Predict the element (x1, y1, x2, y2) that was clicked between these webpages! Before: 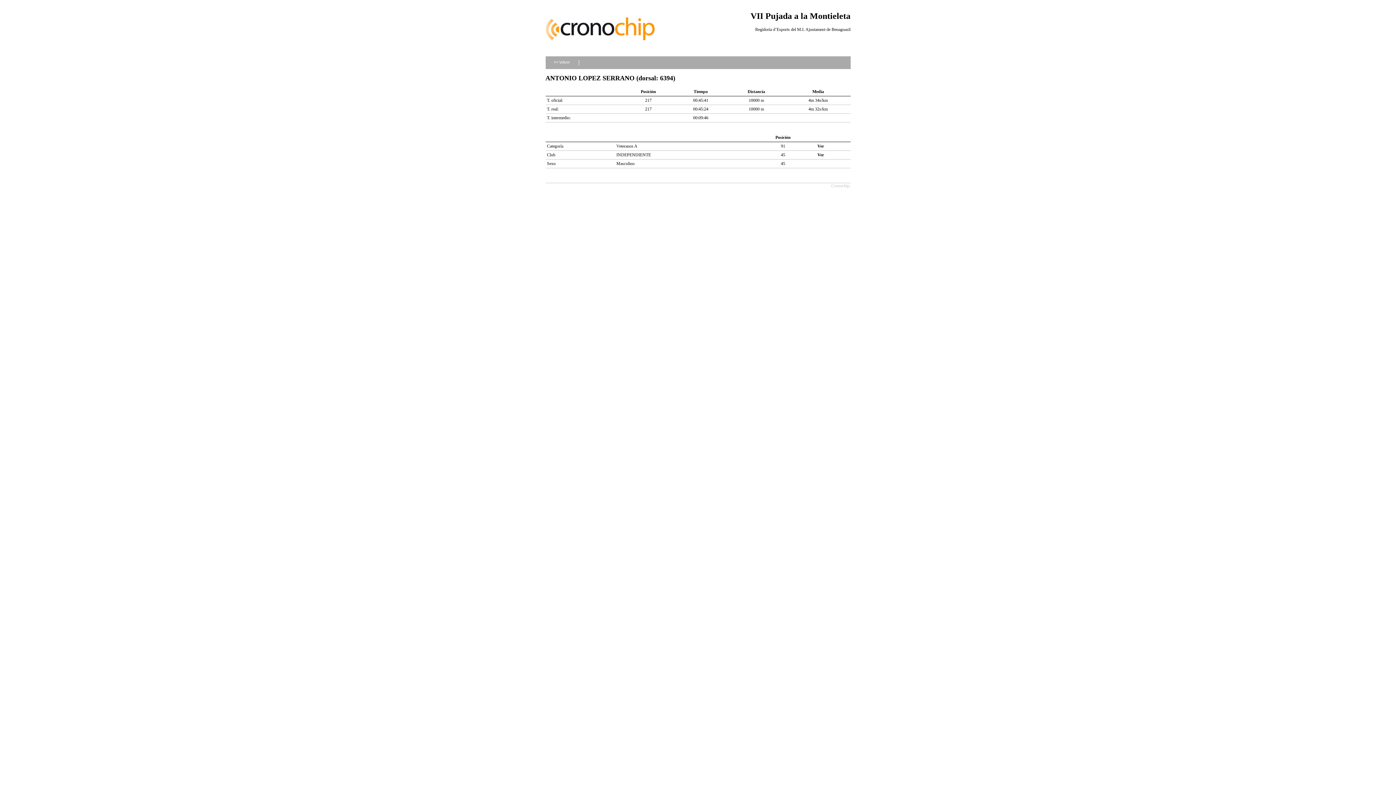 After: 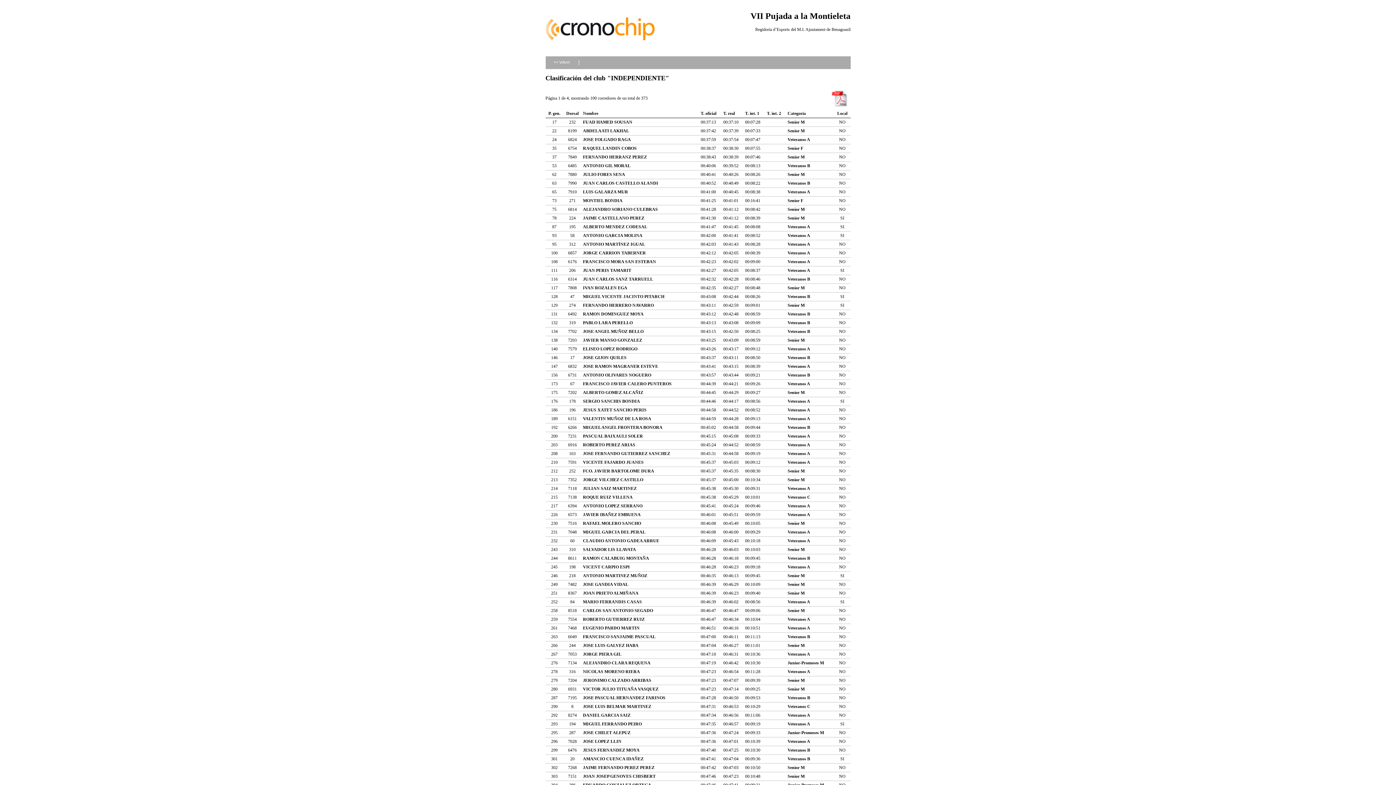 Action: label: Ver bbox: (817, 152, 824, 157)